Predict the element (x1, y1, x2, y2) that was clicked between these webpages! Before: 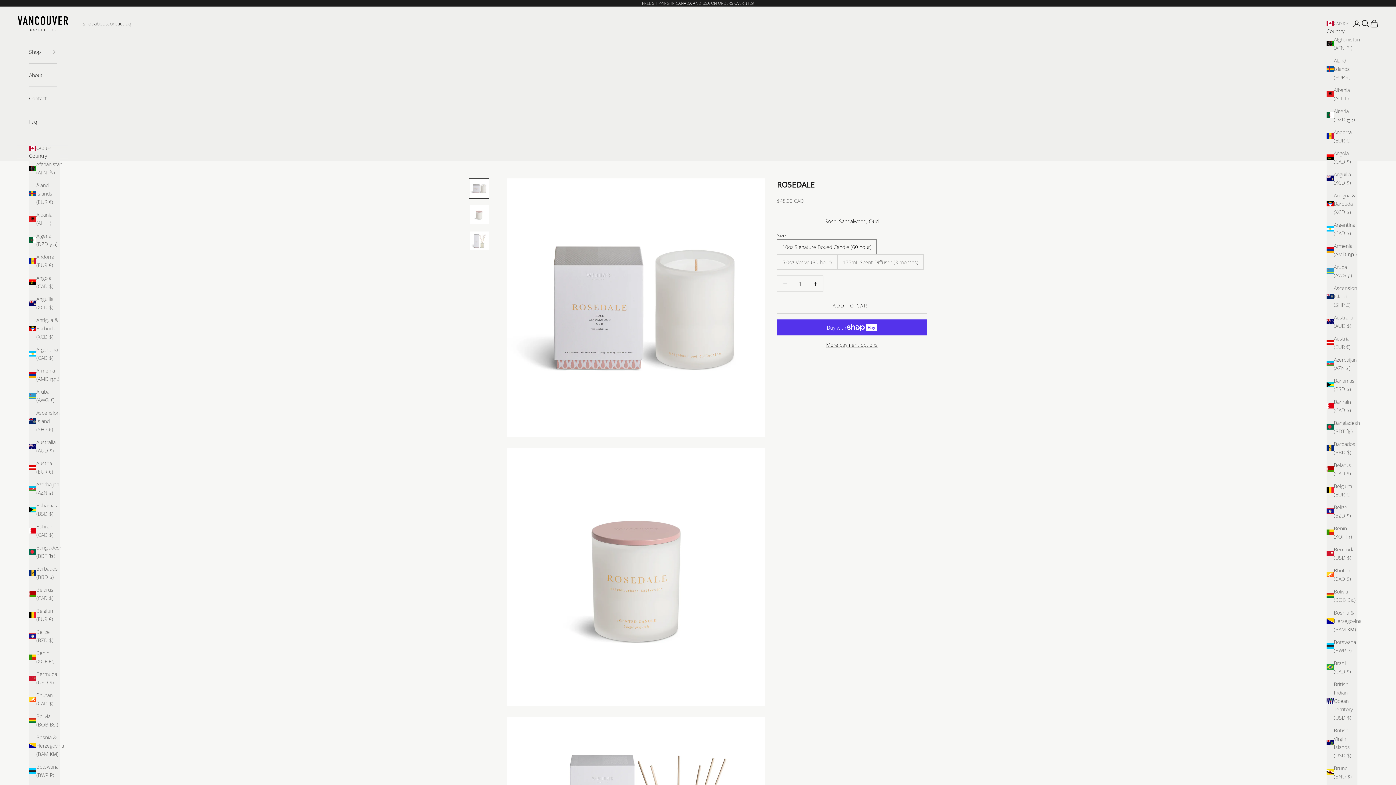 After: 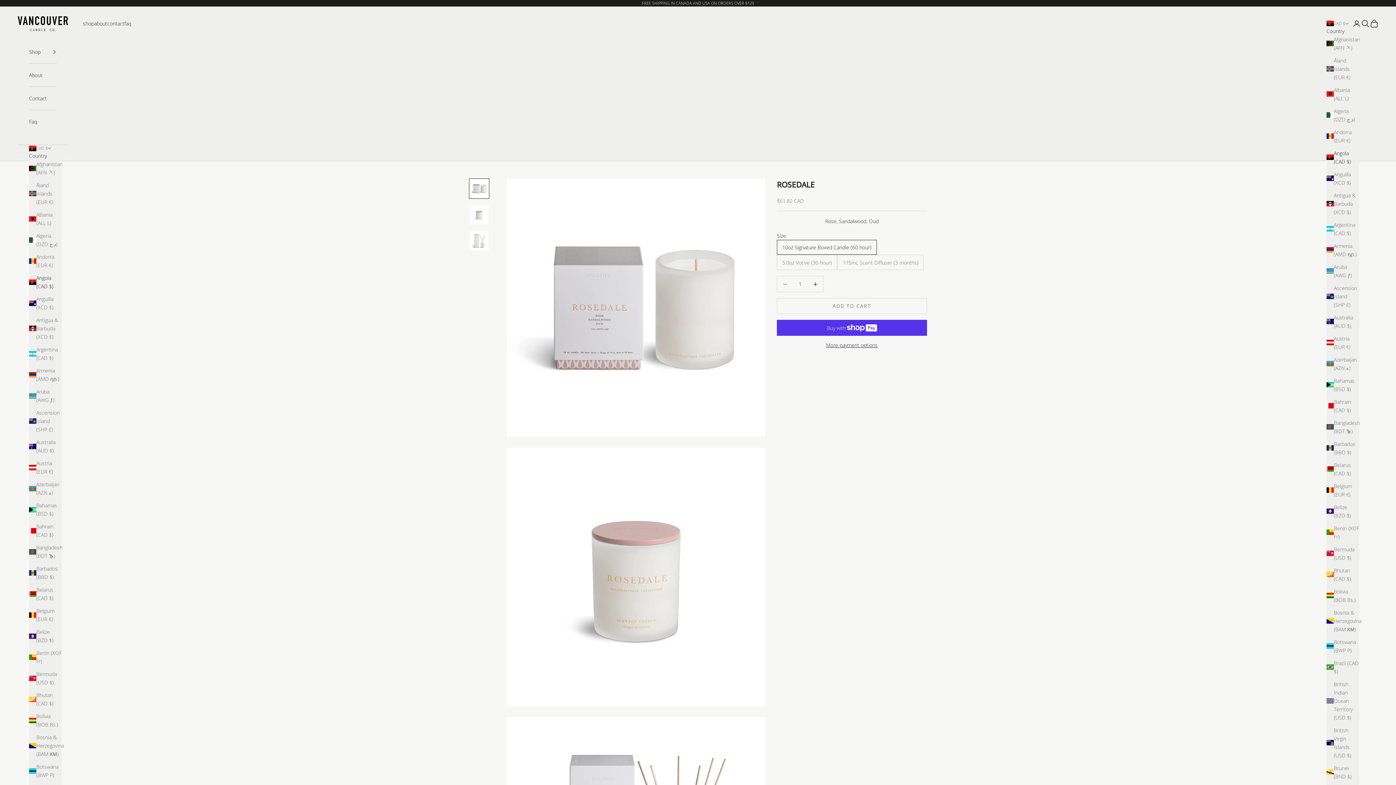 Action: label: Angola (CAD $) bbox: (29, 273, 60, 290)